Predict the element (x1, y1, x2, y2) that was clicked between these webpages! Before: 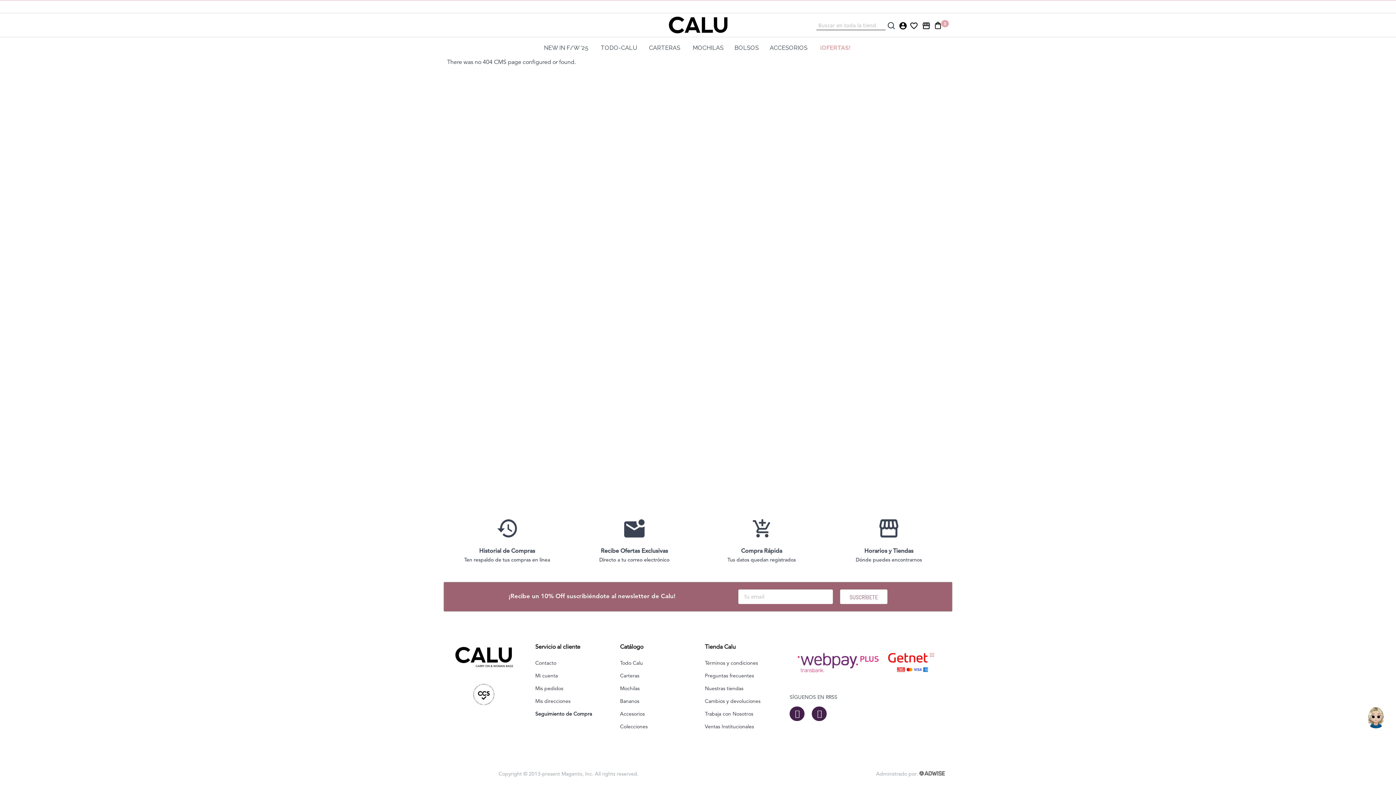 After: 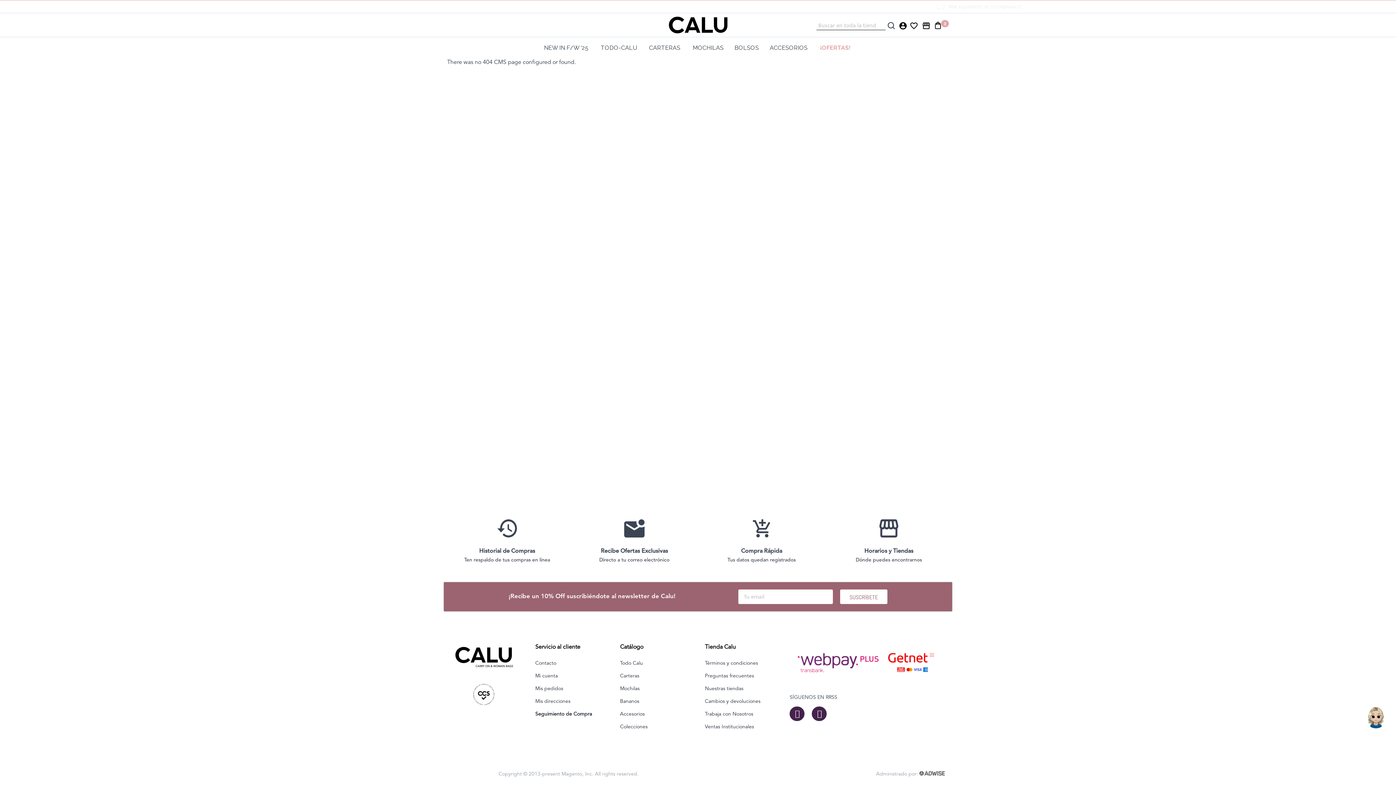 Action: bbox: (934, 2, 1023, 10) label: local_shipping
¡Haz seguimiento de tu compra aquí!